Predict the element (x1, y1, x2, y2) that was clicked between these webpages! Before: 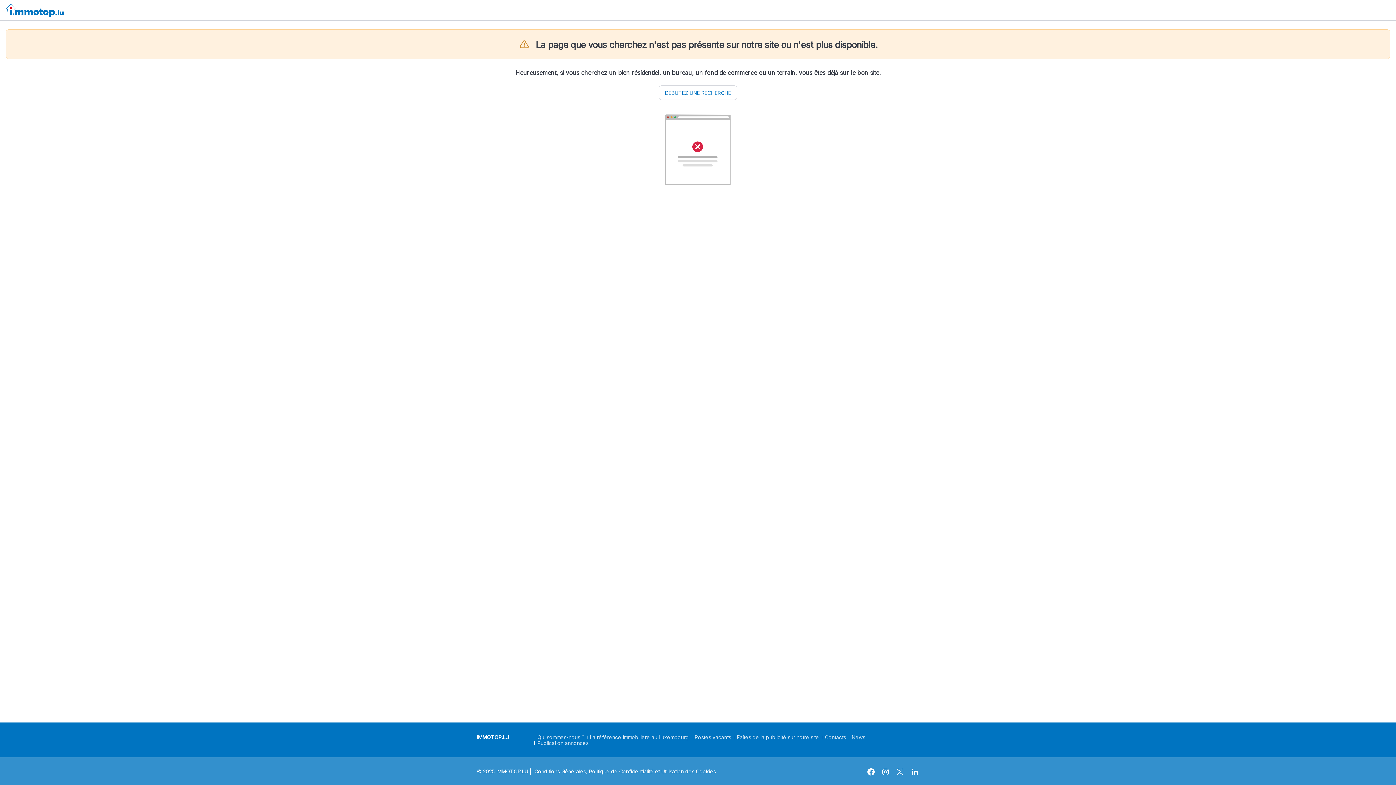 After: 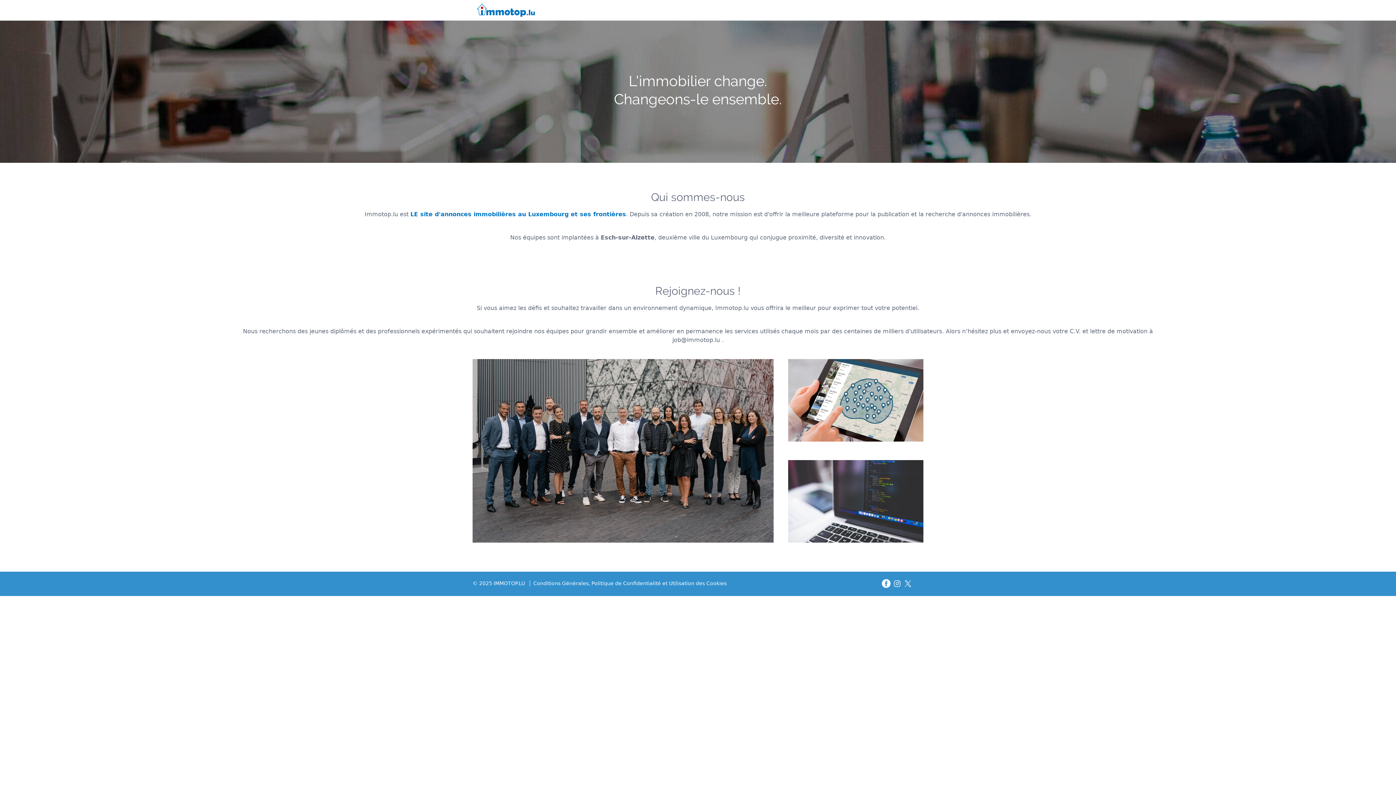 Action: bbox: (694, 733, 731, 741) label: Postes vacants